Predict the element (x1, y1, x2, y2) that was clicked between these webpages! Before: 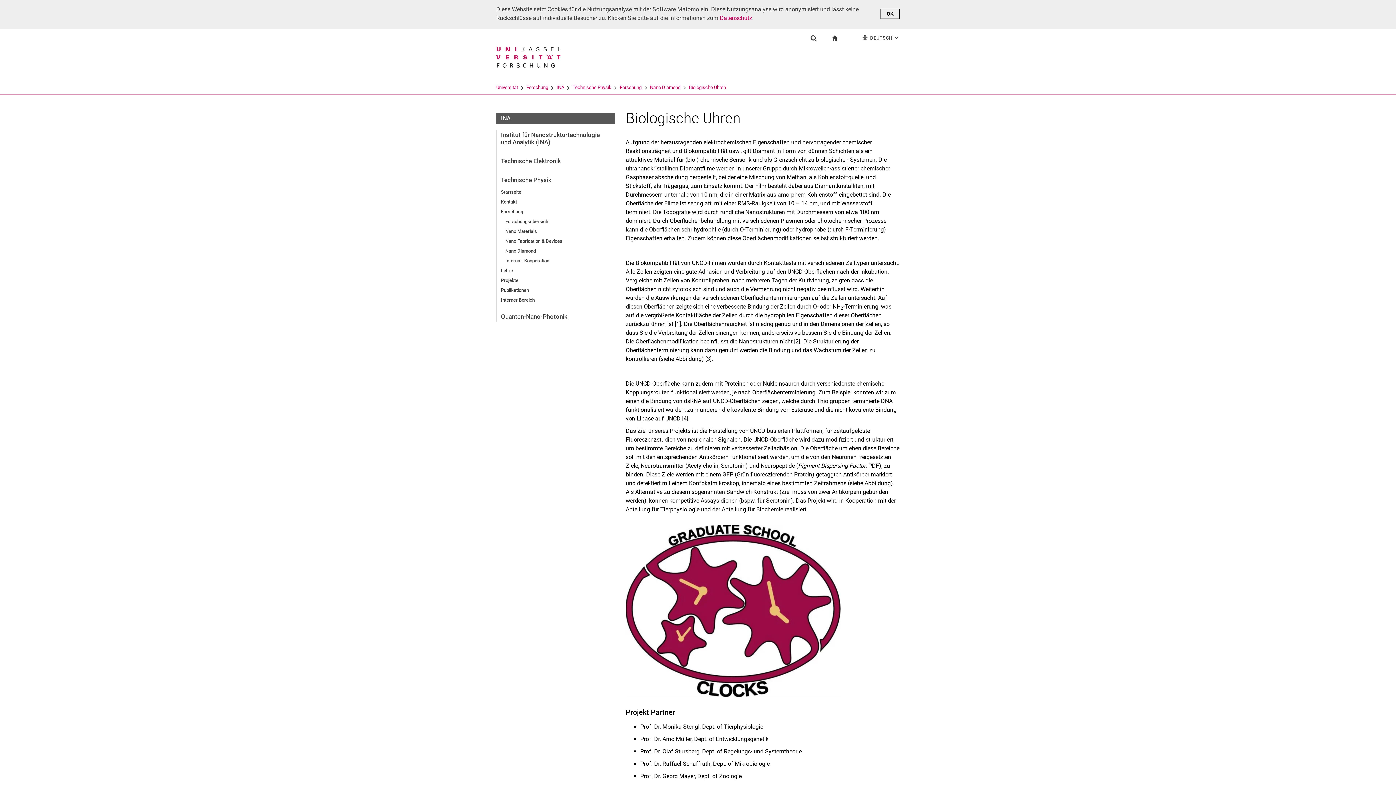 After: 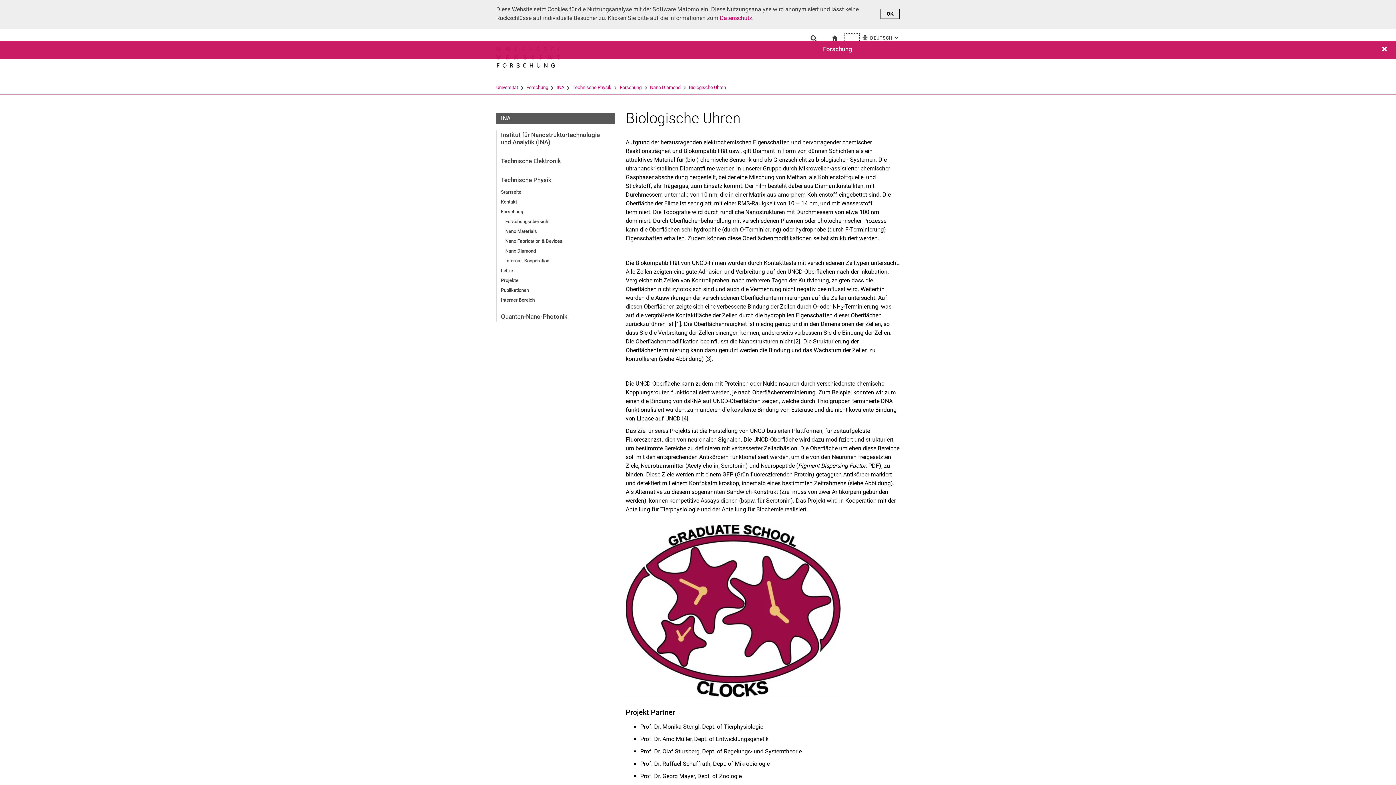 Action: bbox: (845, 33, 859, 41)